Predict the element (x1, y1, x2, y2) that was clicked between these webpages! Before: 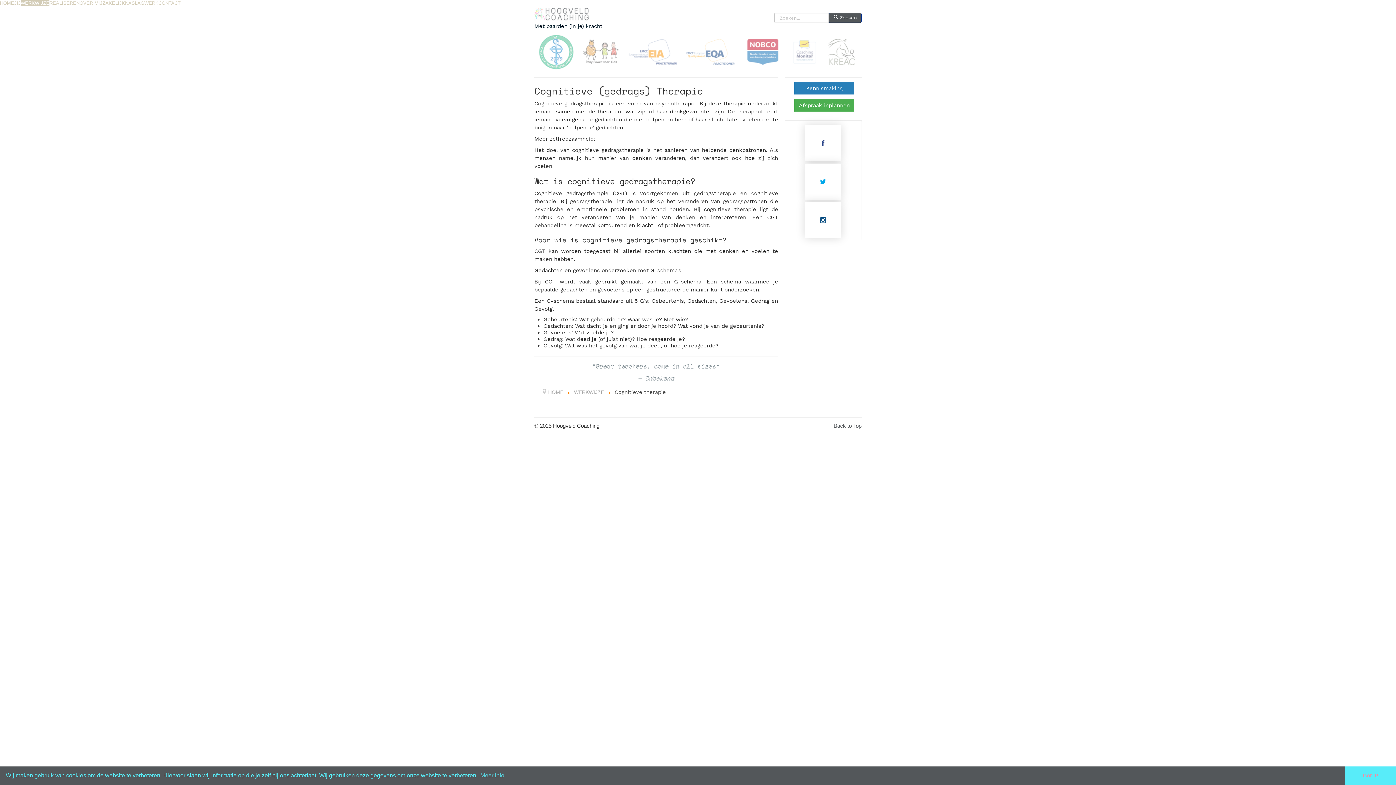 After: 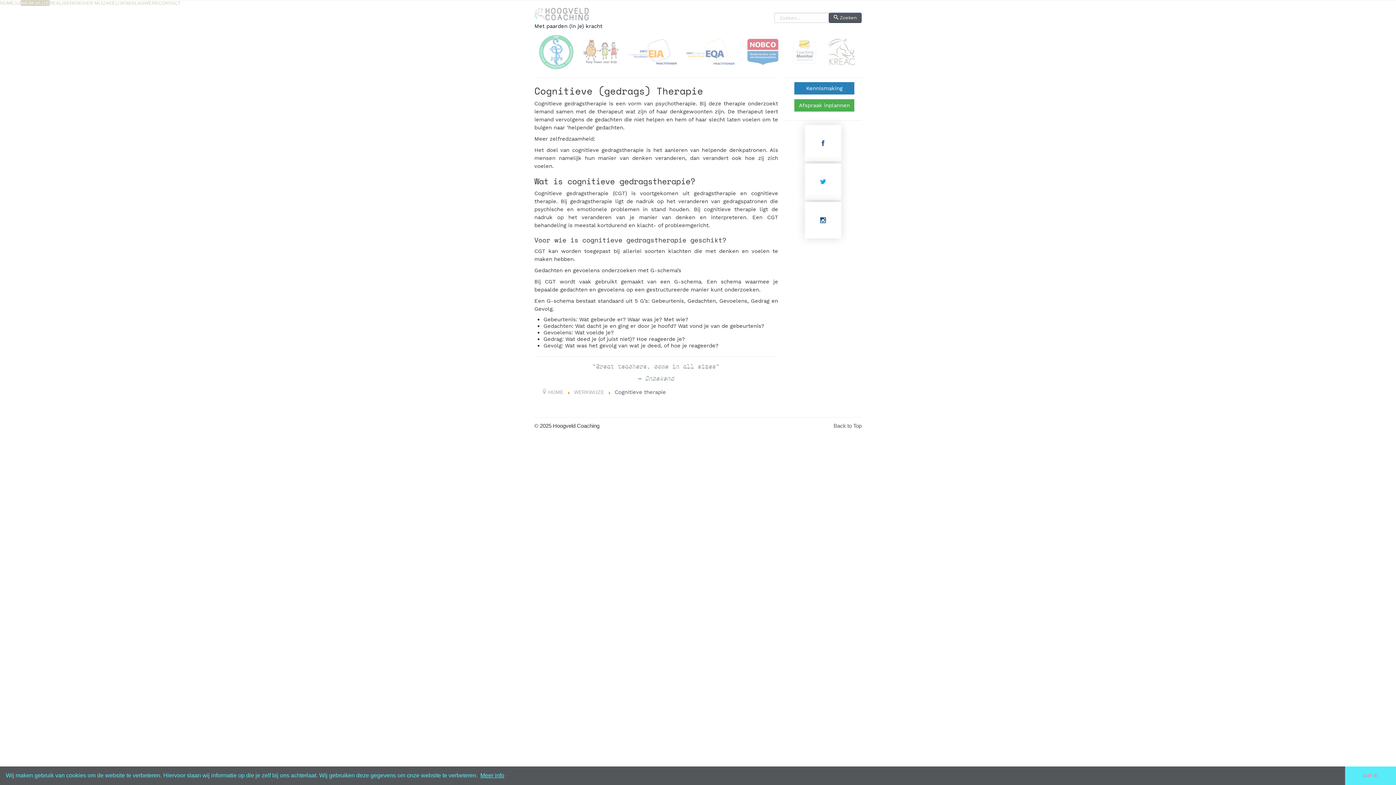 Action: bbox: (479, 770, 505, 781) label: learn more about cookies